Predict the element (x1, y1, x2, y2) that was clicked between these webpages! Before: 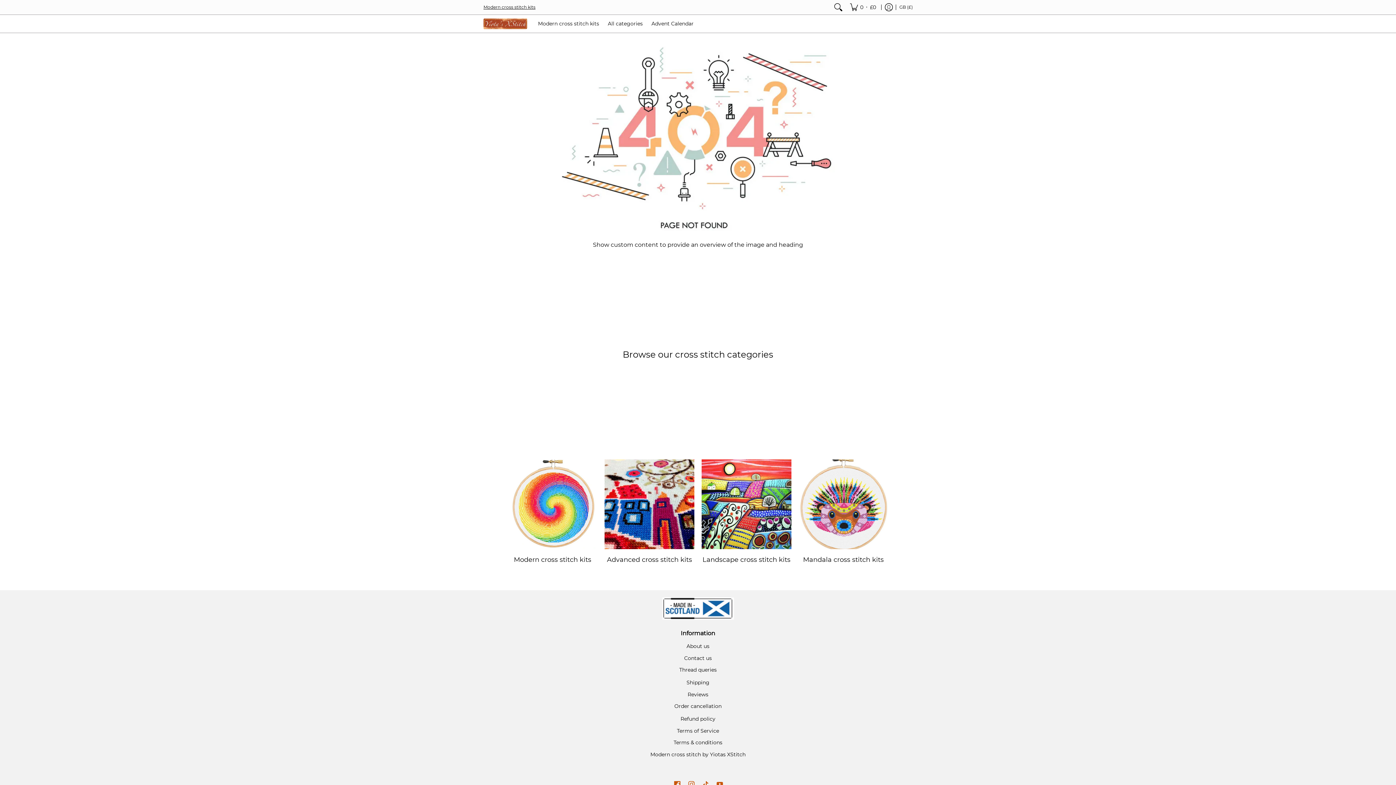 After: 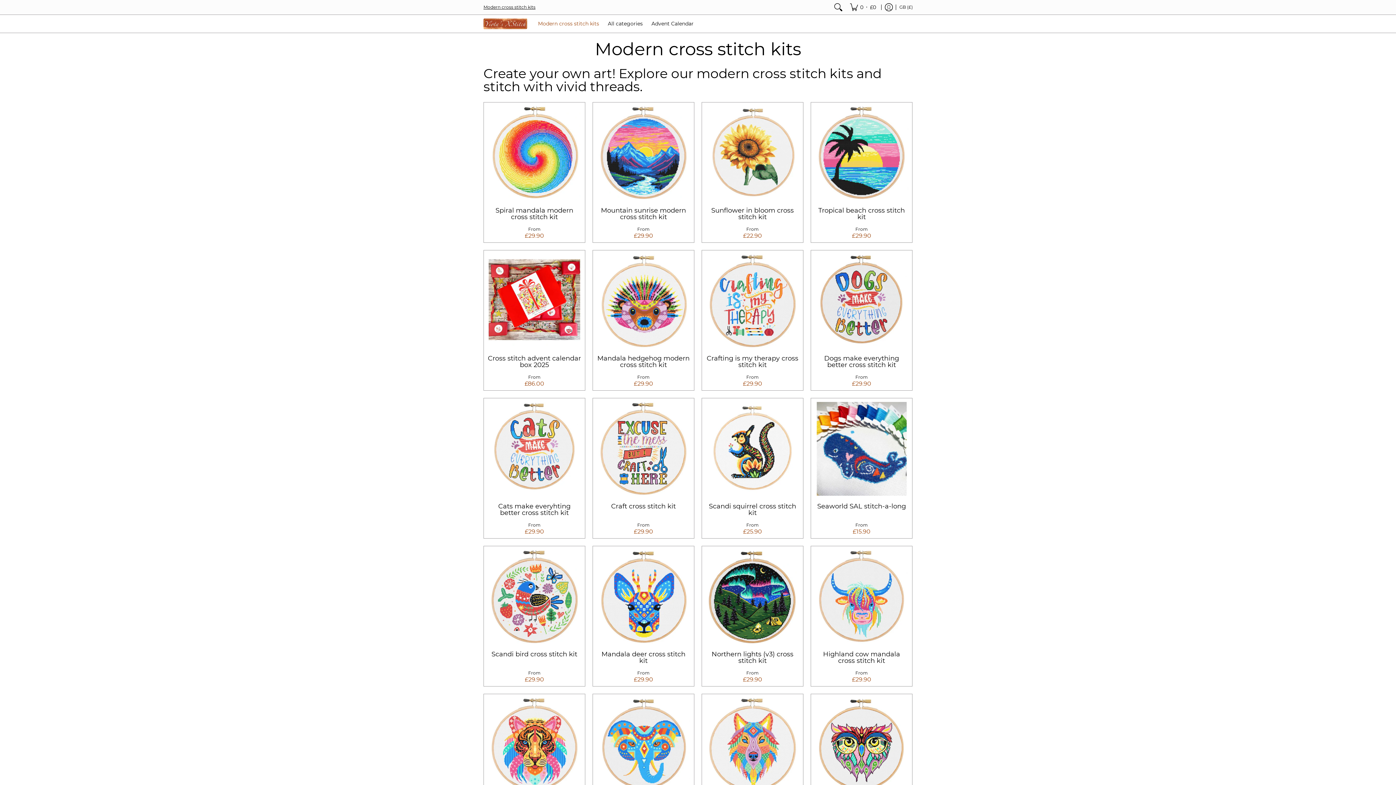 Action: bbox: (507, 459, 597, 549)